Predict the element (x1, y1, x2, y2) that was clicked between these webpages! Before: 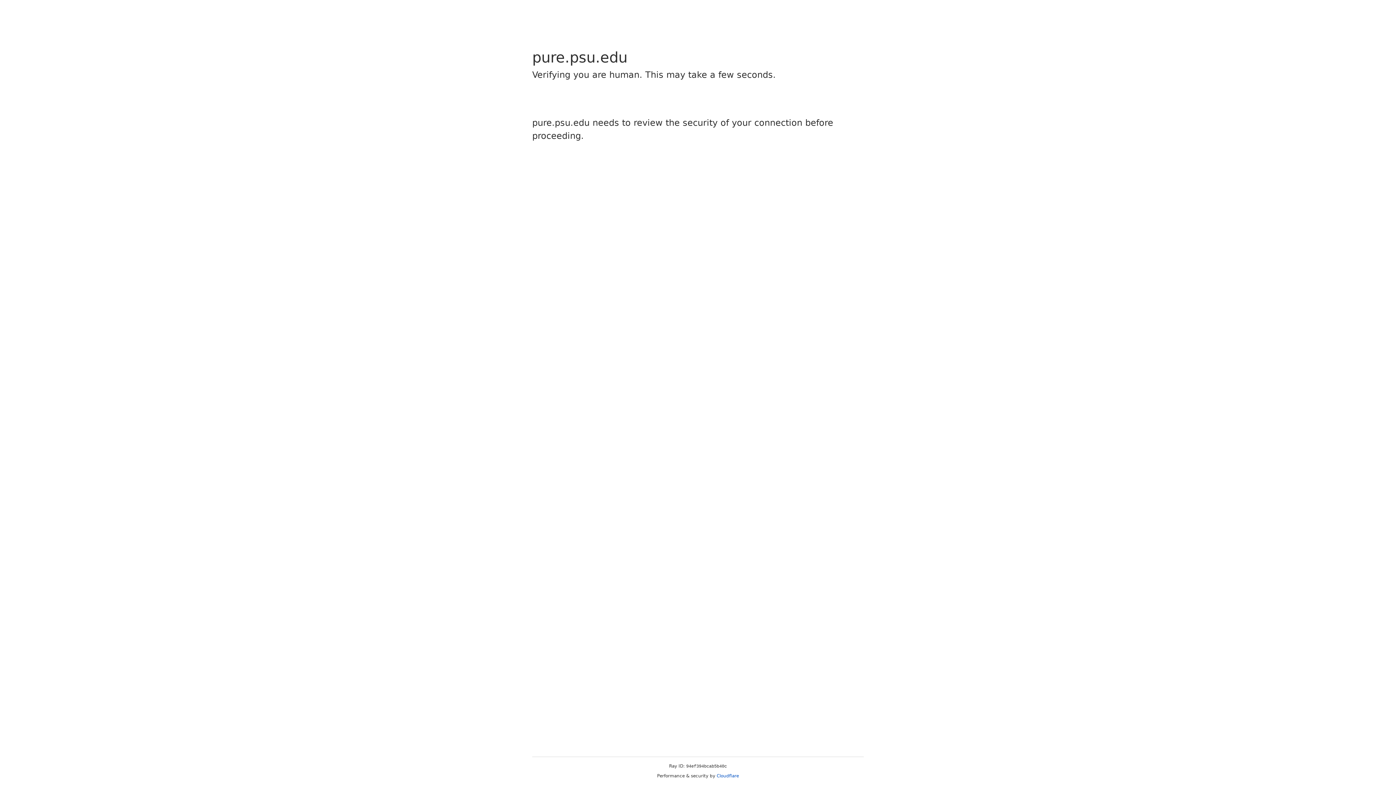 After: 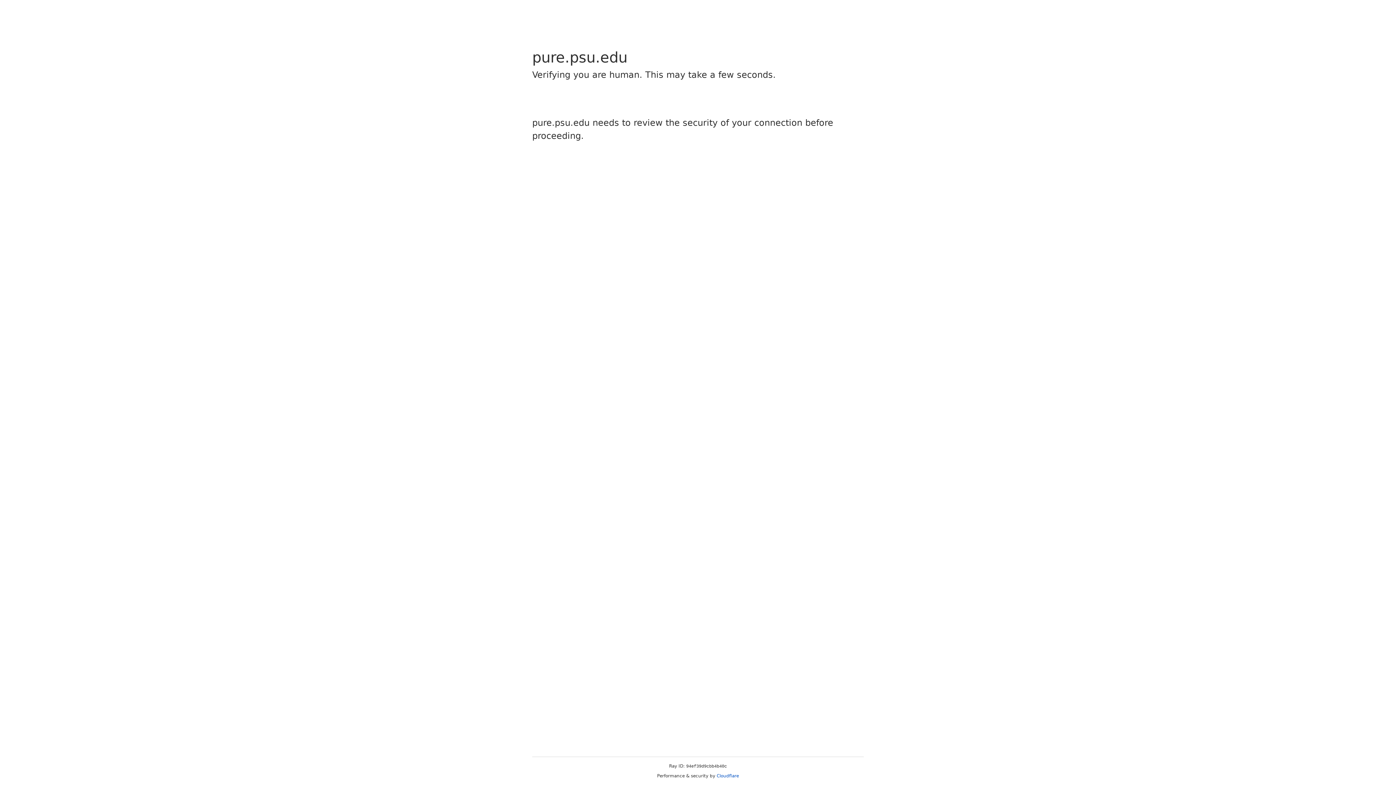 Action: bbox: (716, 773, 739, 778) label: Cloudflare